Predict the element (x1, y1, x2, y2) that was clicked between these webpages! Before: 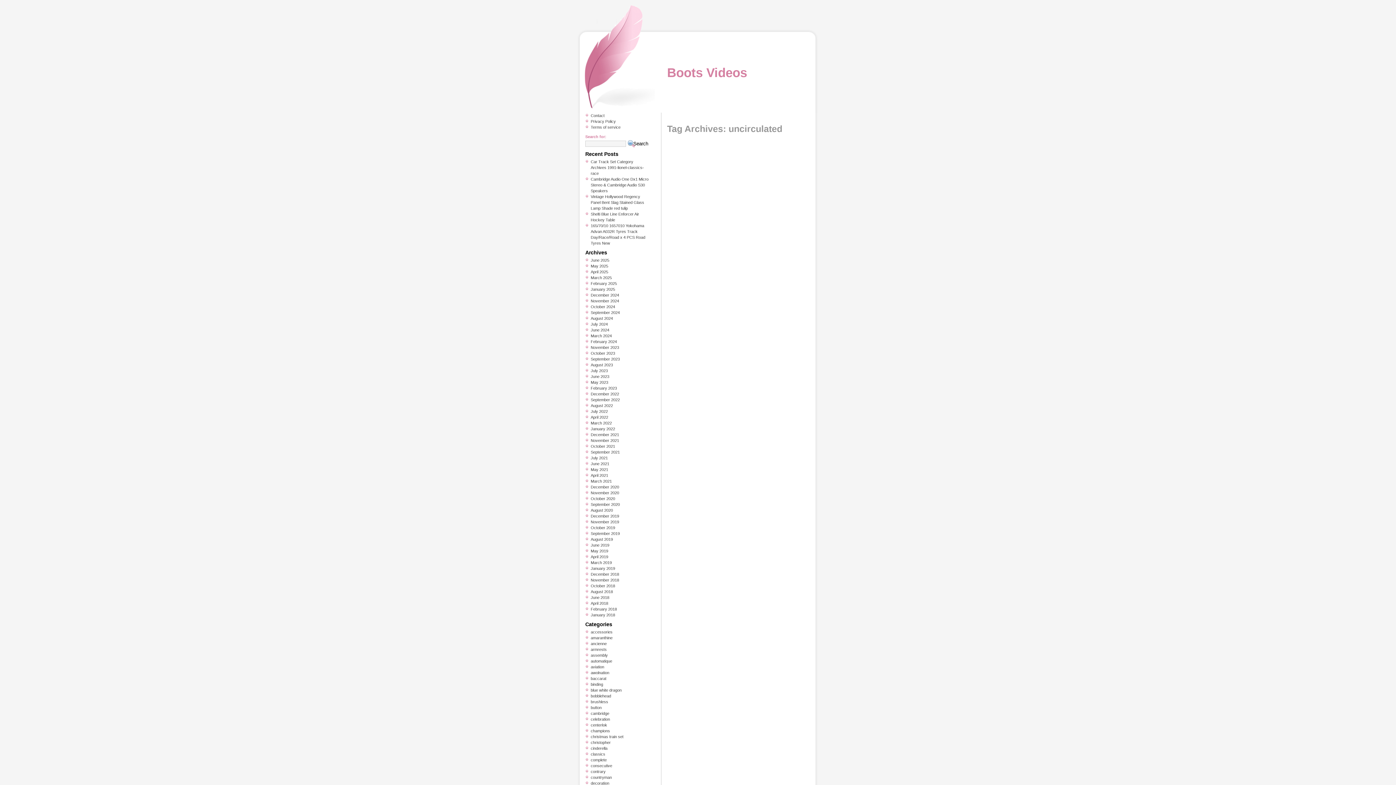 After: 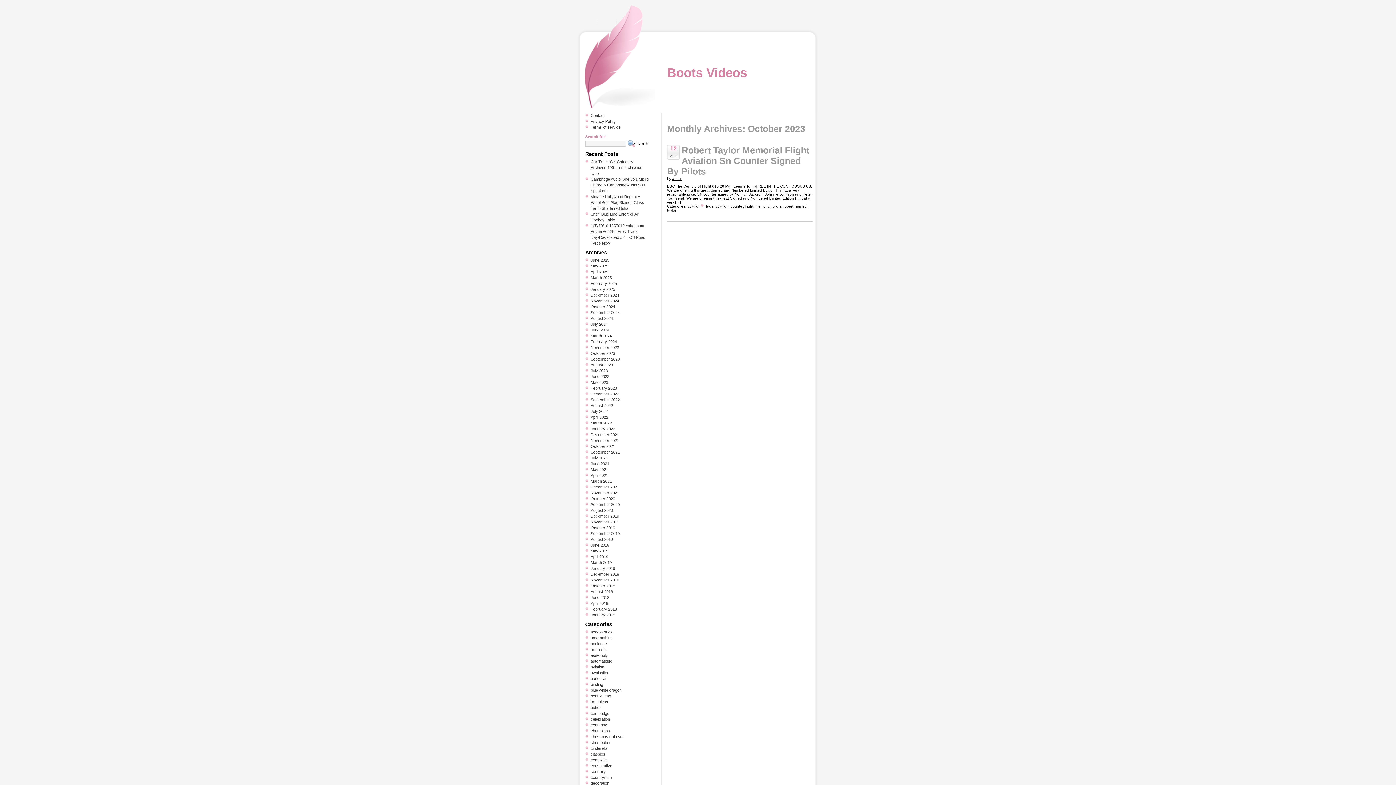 Action: label: October 2023 bbox: (590, 351, 615, 355)